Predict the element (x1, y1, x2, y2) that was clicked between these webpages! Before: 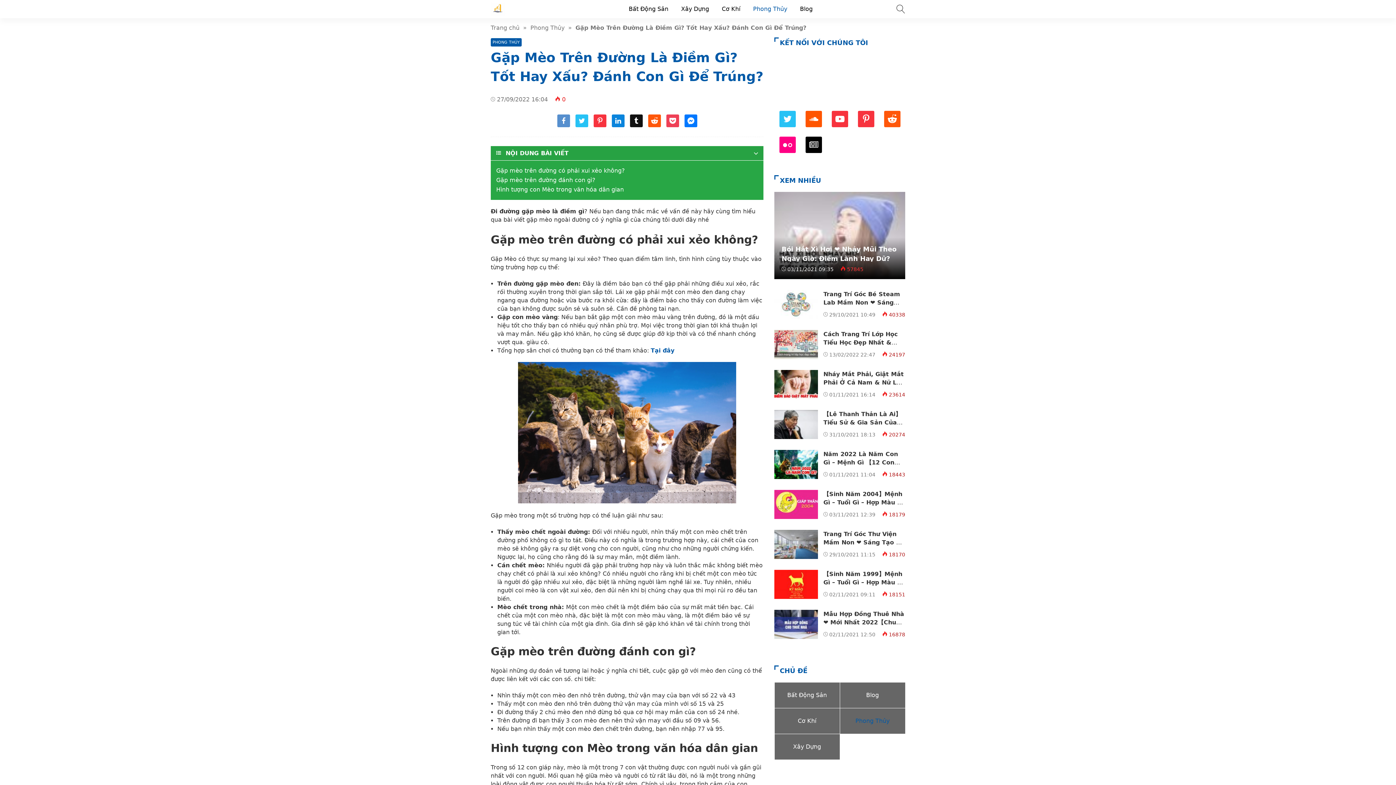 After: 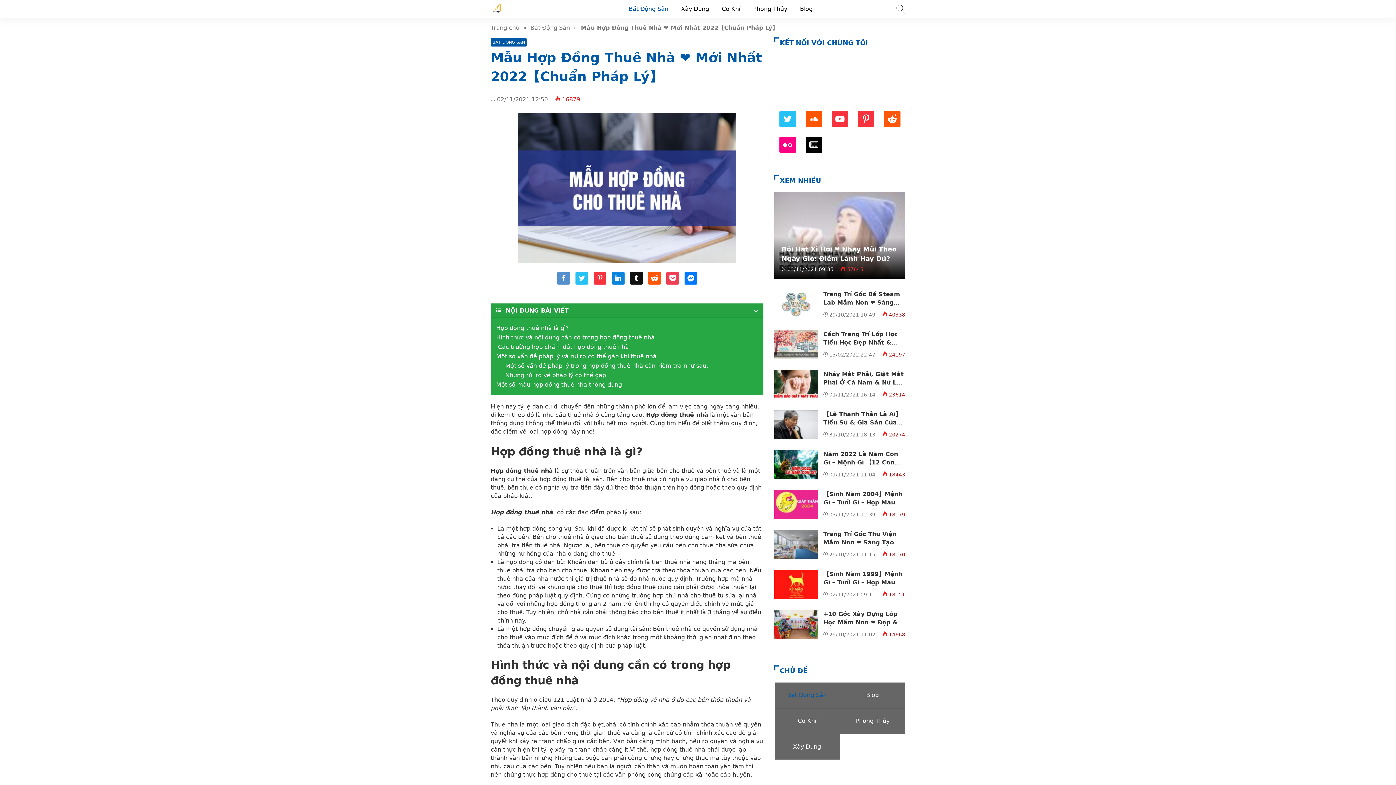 Action: label: Mẫu Hợp Đồng Thuê Nhà ❤️ Mới Nhất 2022【Chuẩn Pháp Lý】 bbox: (823, 610, 904, 634)